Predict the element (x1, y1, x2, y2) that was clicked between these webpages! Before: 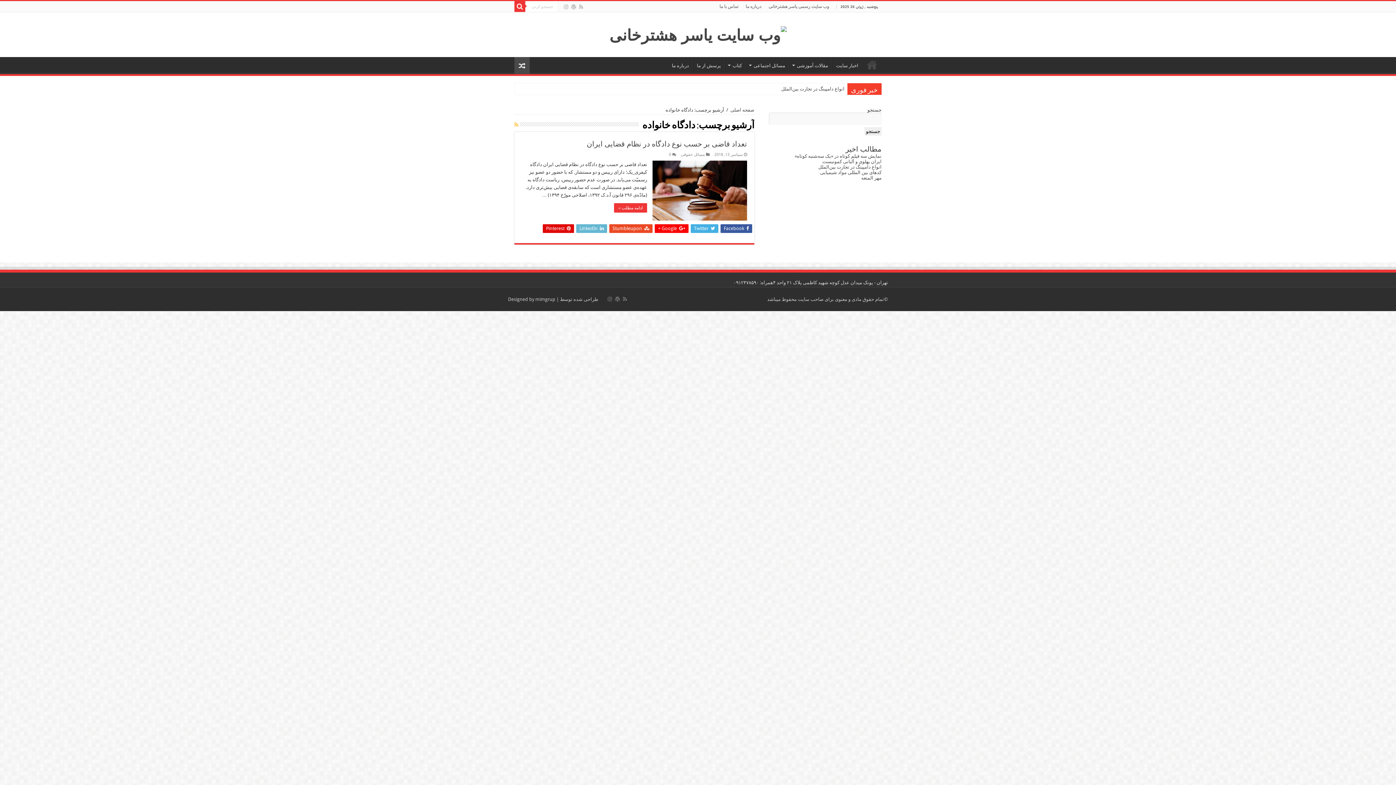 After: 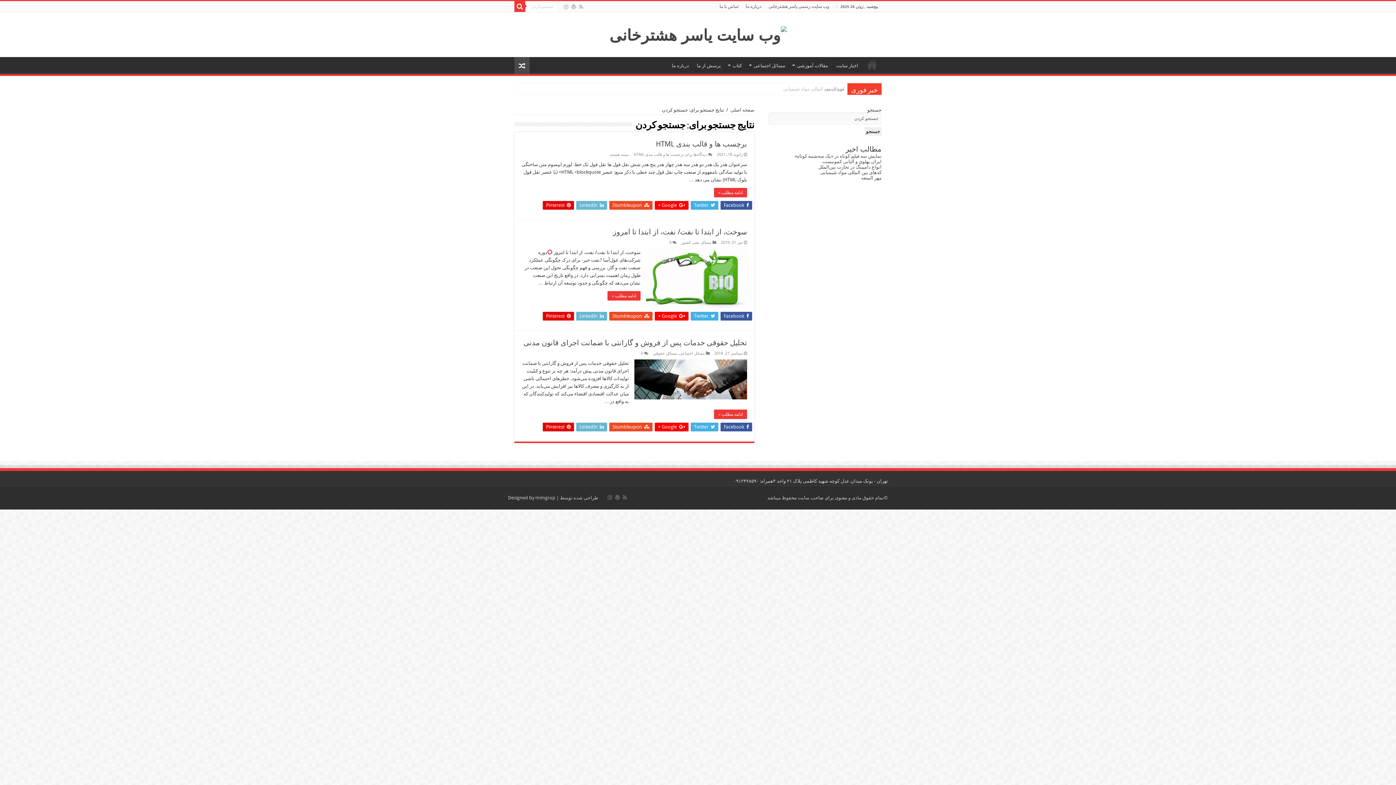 Action: bbox: (514, 1, 525, 12)